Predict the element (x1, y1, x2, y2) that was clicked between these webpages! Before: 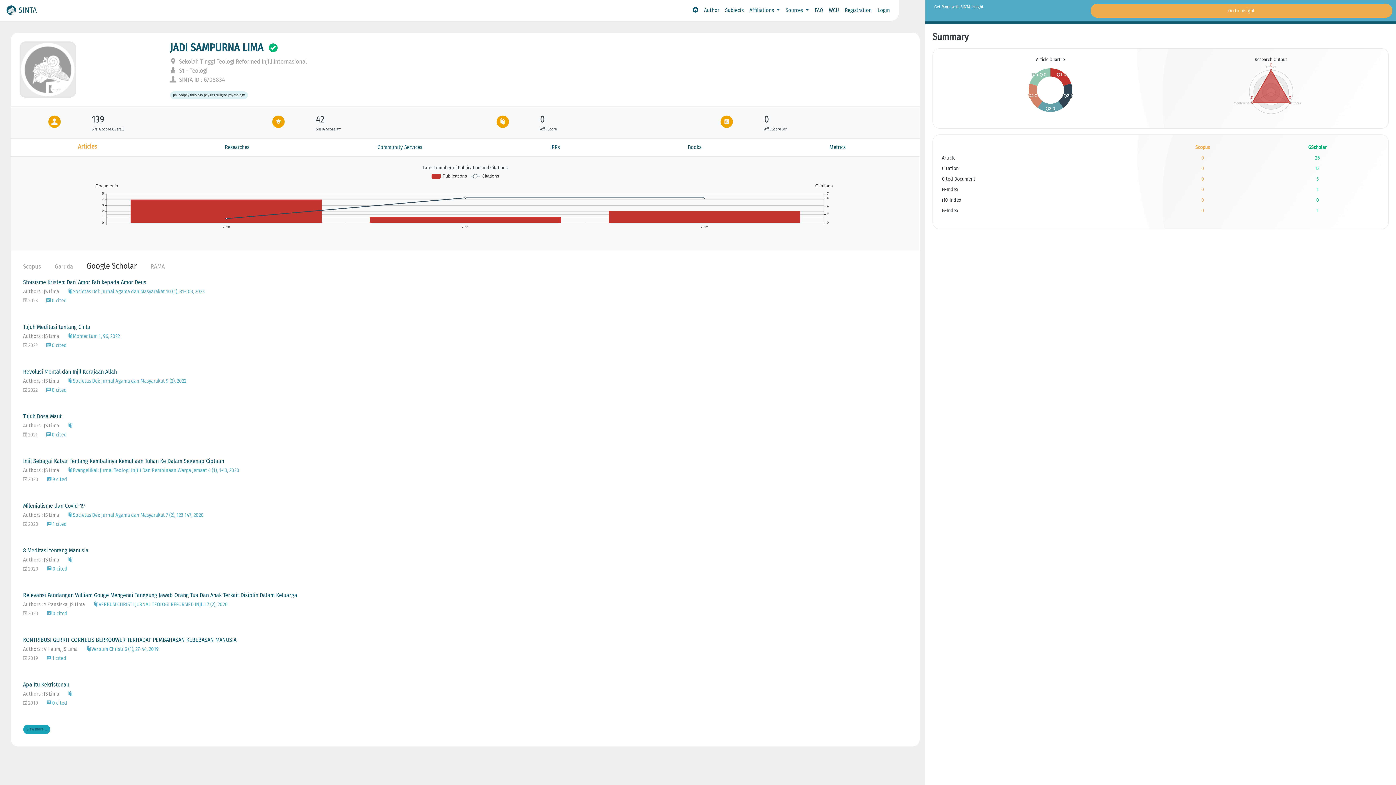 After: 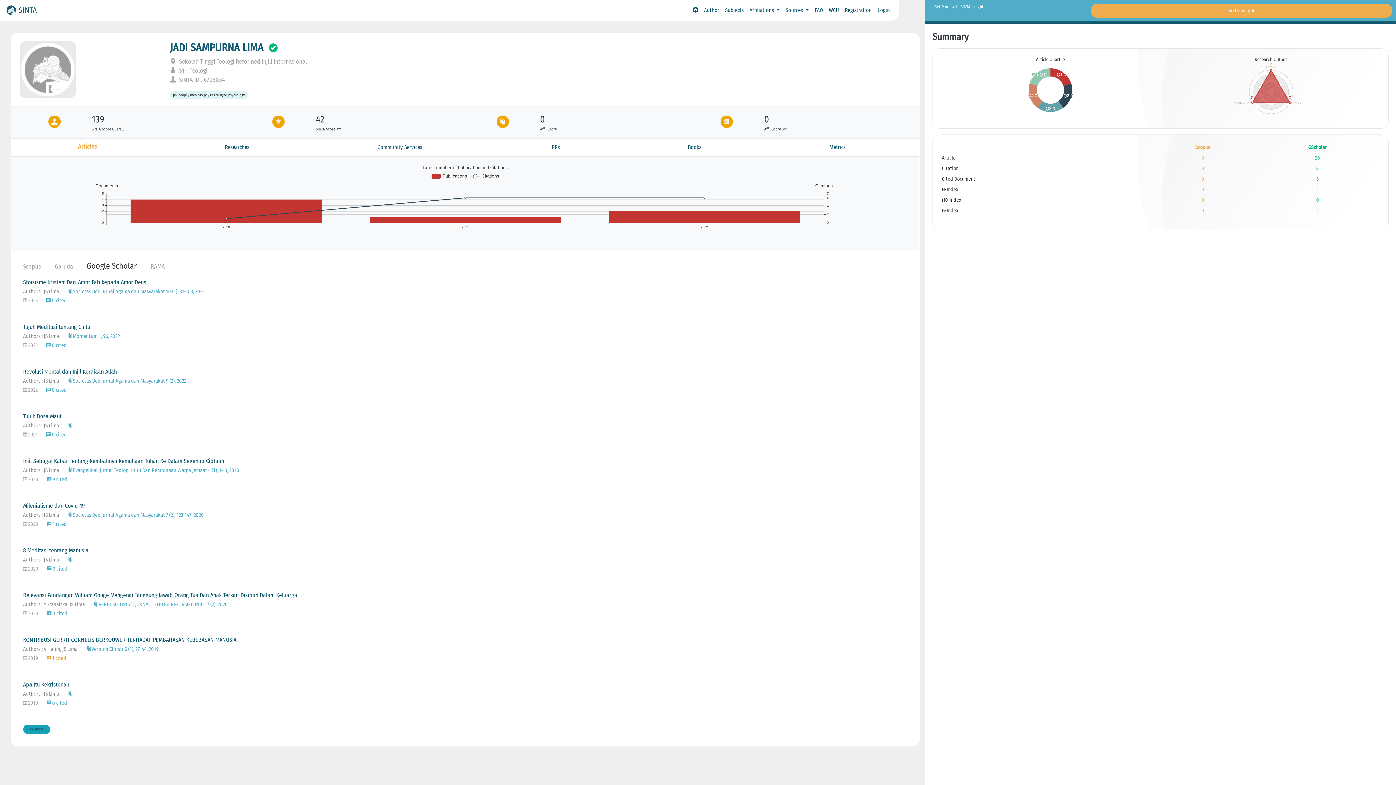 Action: label:  1 cited bbox: (46, 655, 66, 661)